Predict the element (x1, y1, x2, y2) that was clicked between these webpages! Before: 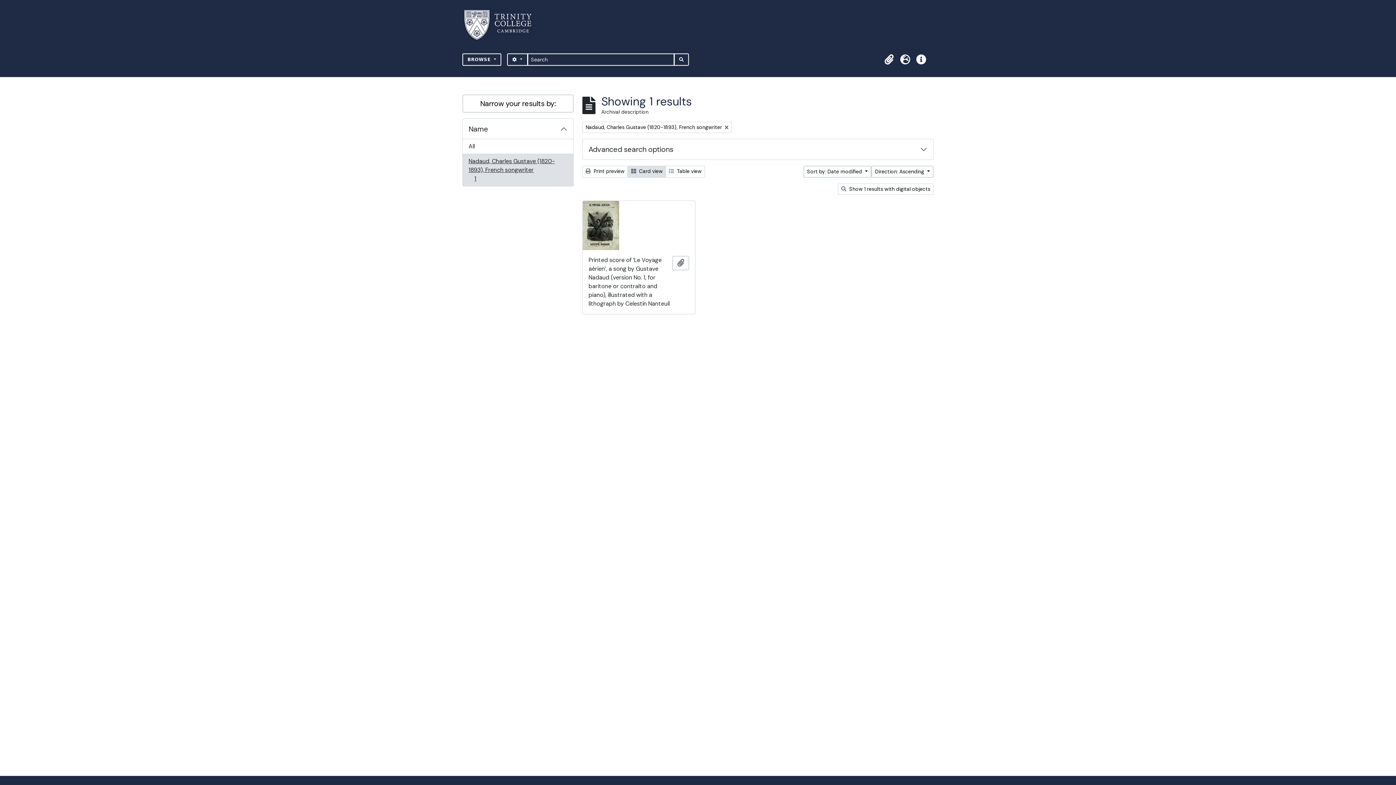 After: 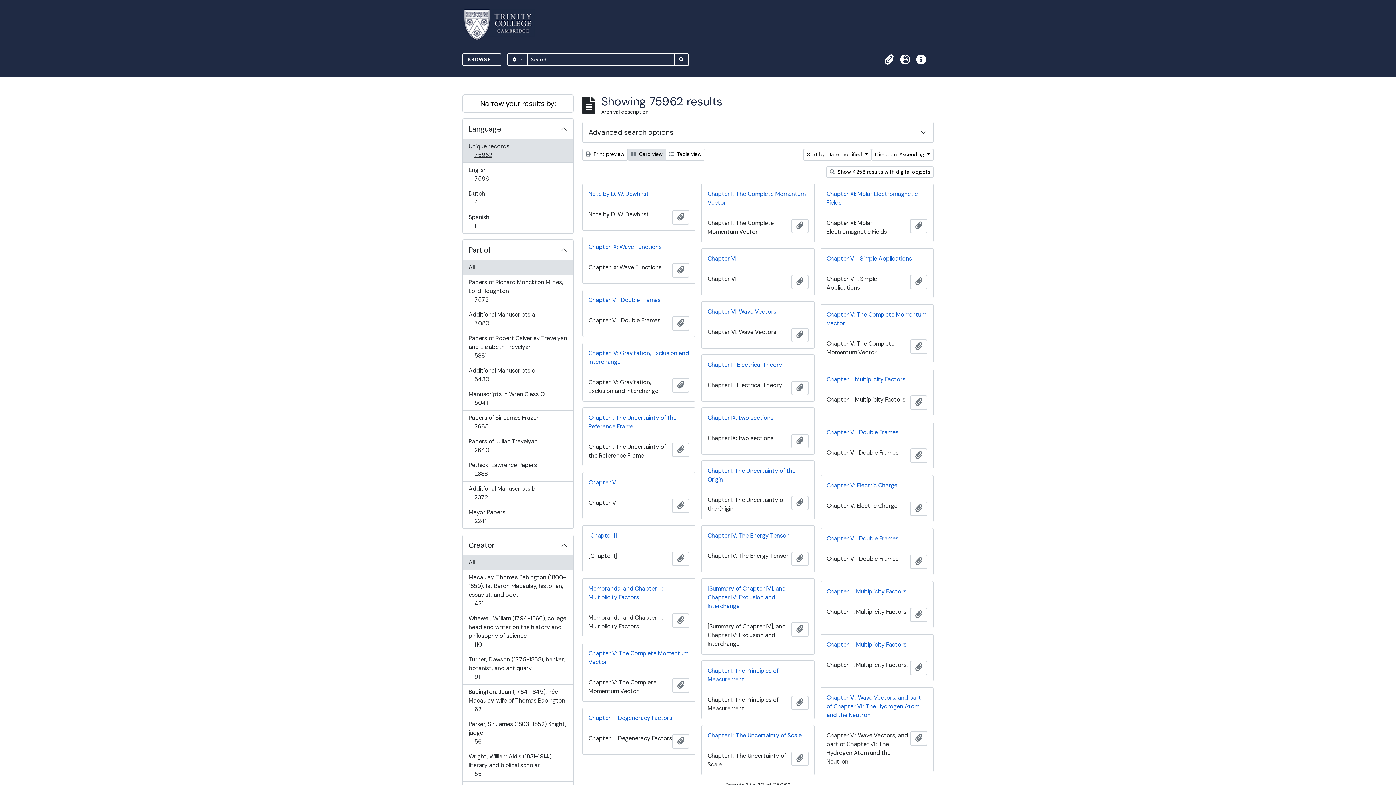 Action: label: All bbox: (462, 139, 573, 154)